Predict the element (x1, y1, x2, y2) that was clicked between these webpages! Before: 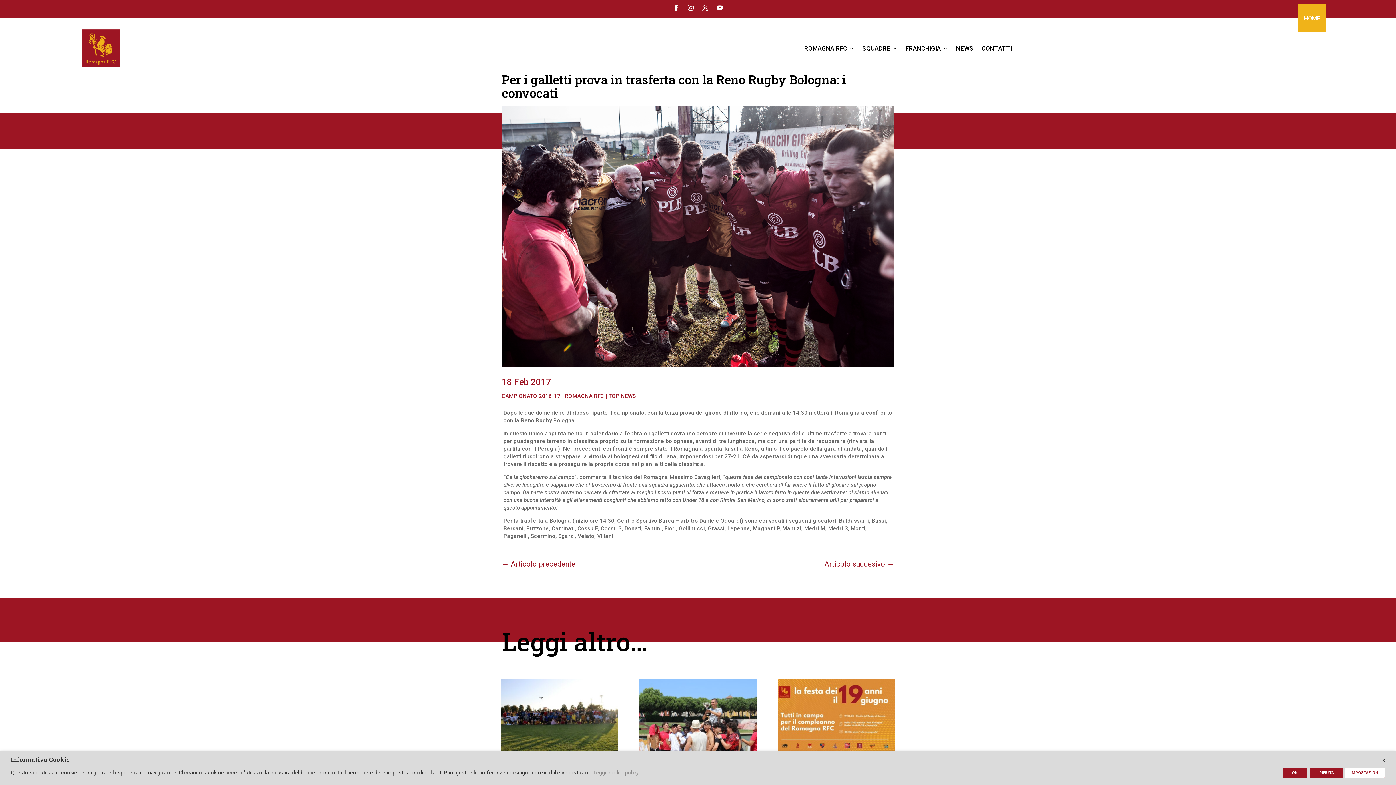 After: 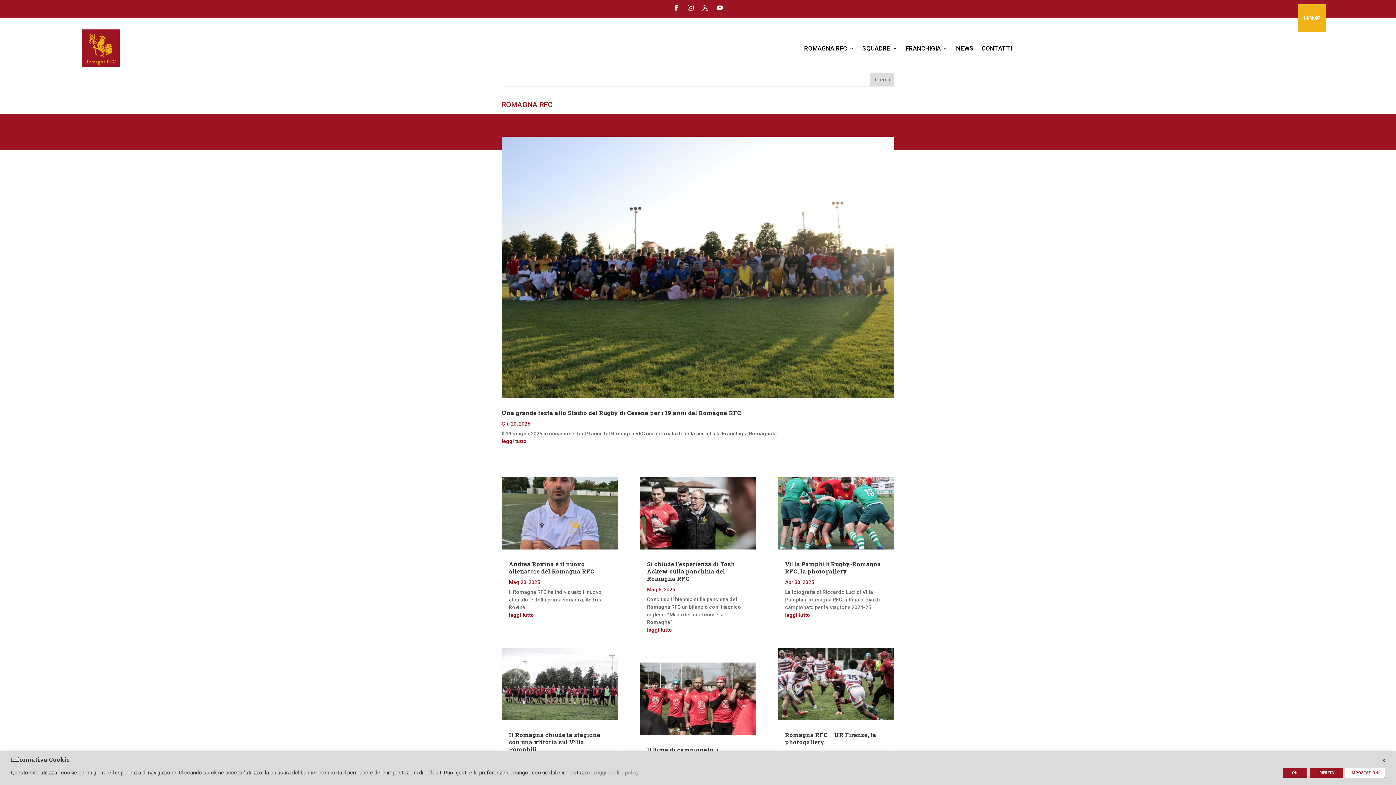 Action: bbox: (565, 392, 604, 399) label: ROMAGNA RFC